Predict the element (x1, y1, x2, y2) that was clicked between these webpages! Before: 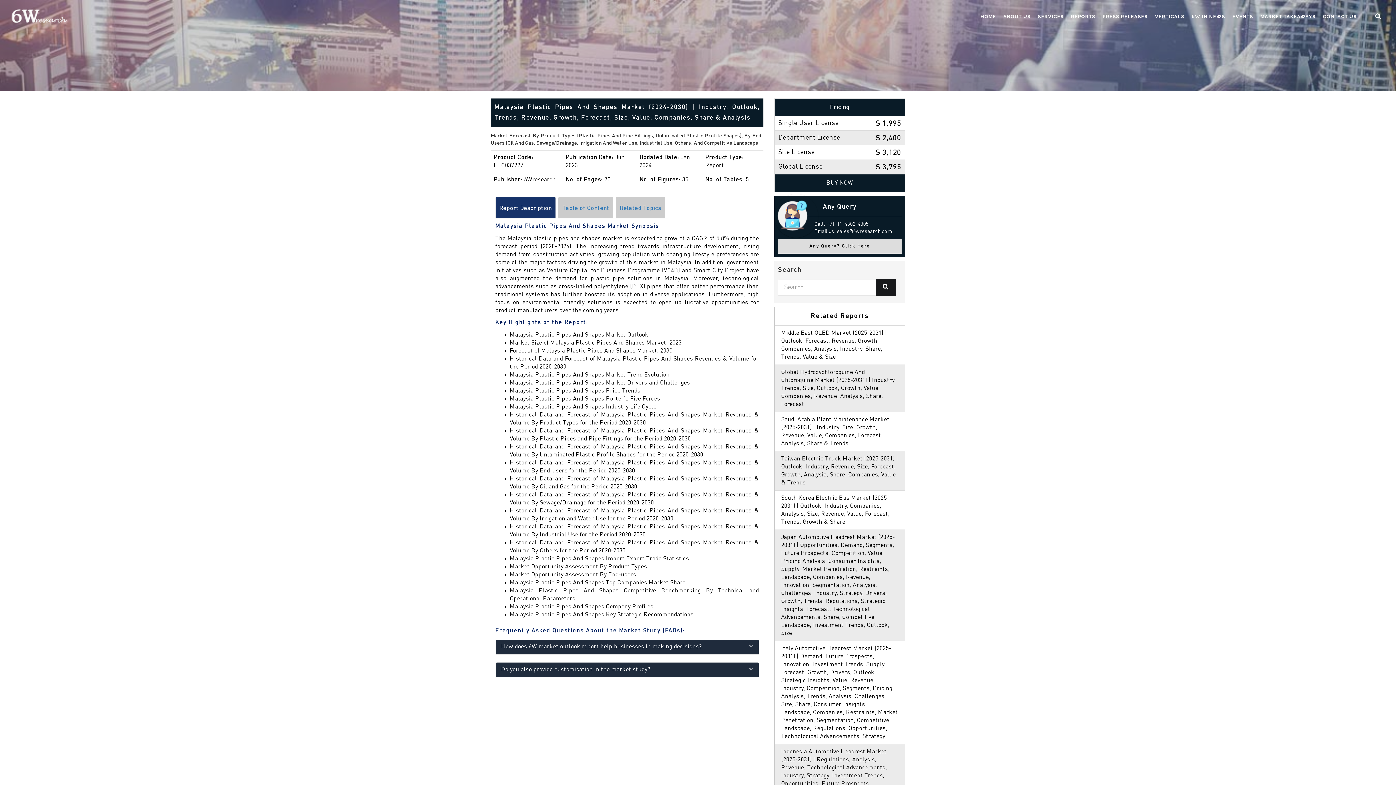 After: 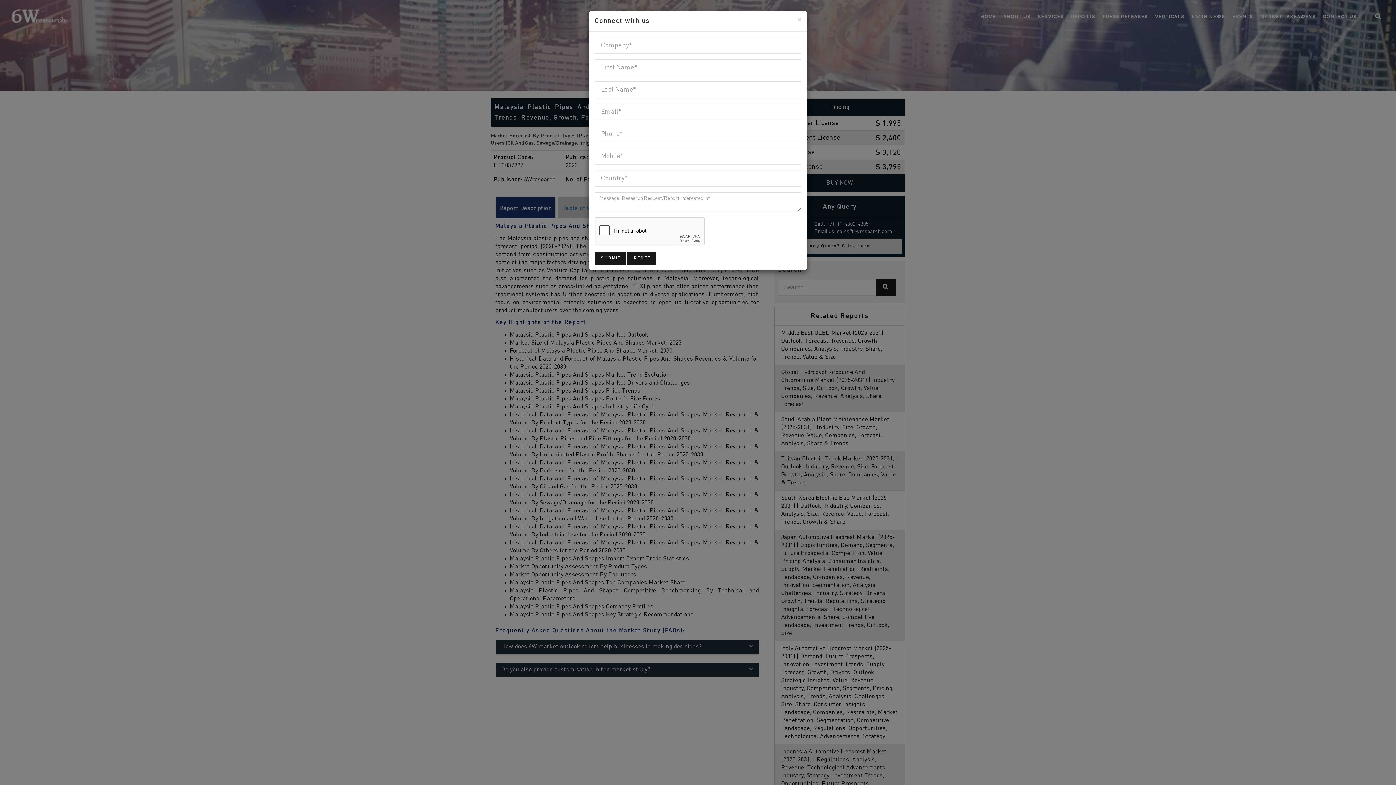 Action: label: Any Query? Click Here bbox: (778, 238, 901, 253)